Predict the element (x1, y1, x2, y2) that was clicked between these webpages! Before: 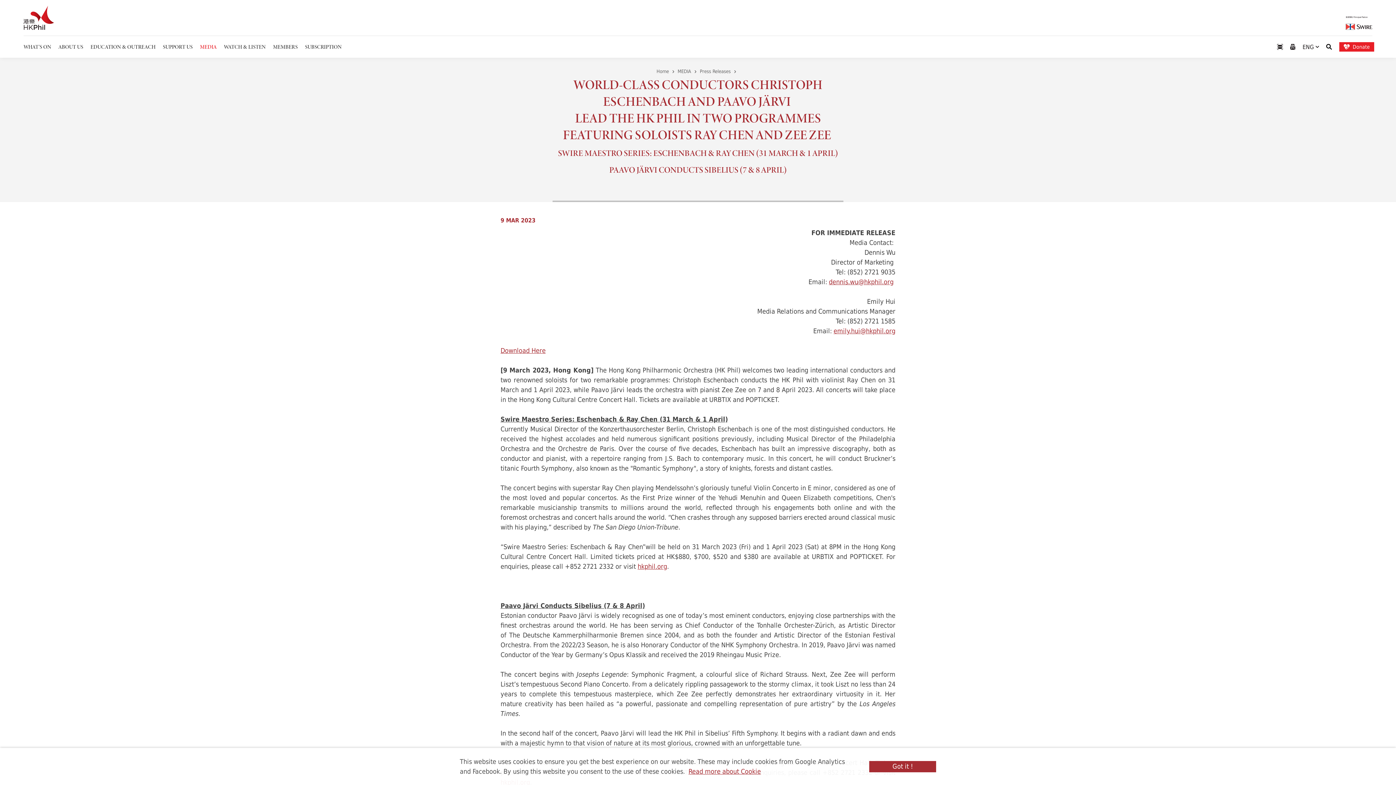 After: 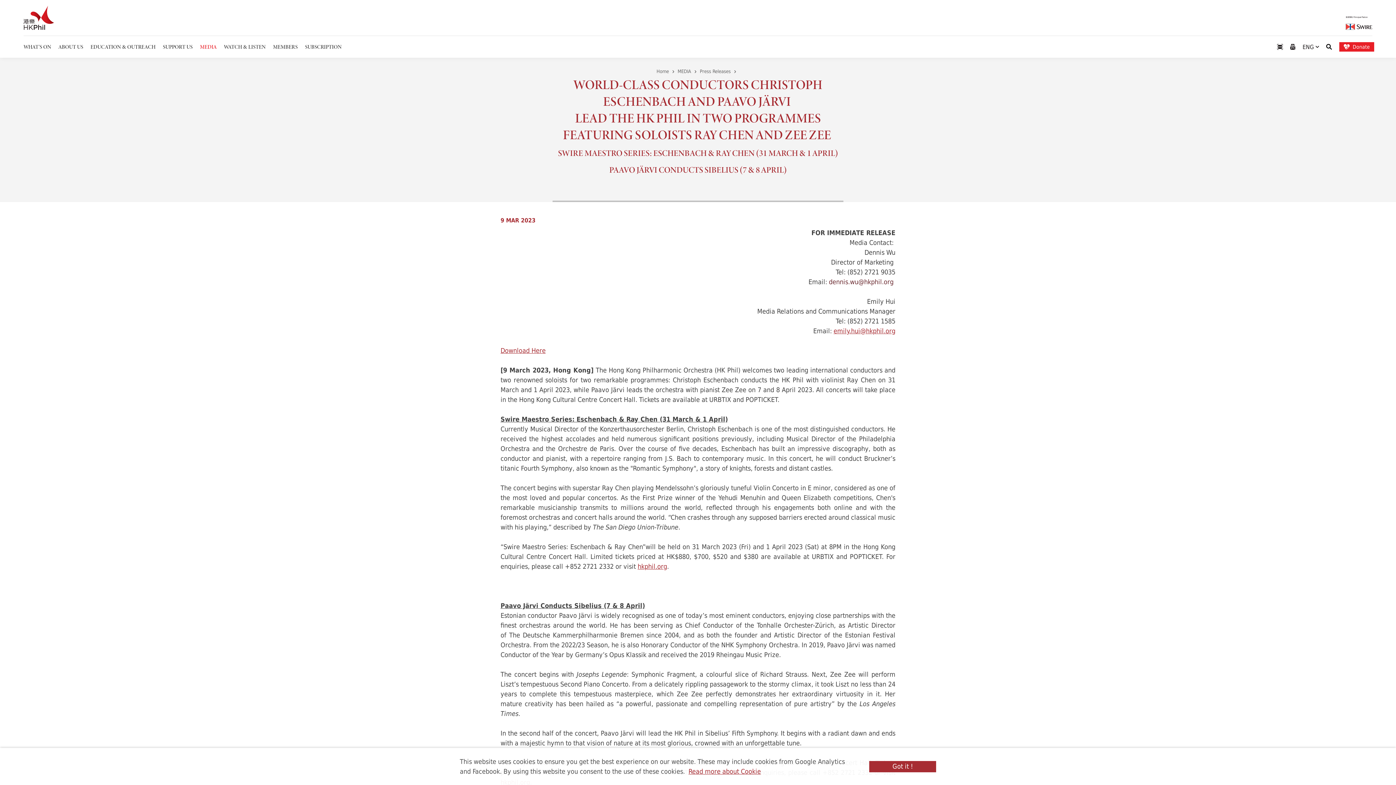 Action: label: dennis.wu@hkphil.org bbox: (829, 276, 893, 287)